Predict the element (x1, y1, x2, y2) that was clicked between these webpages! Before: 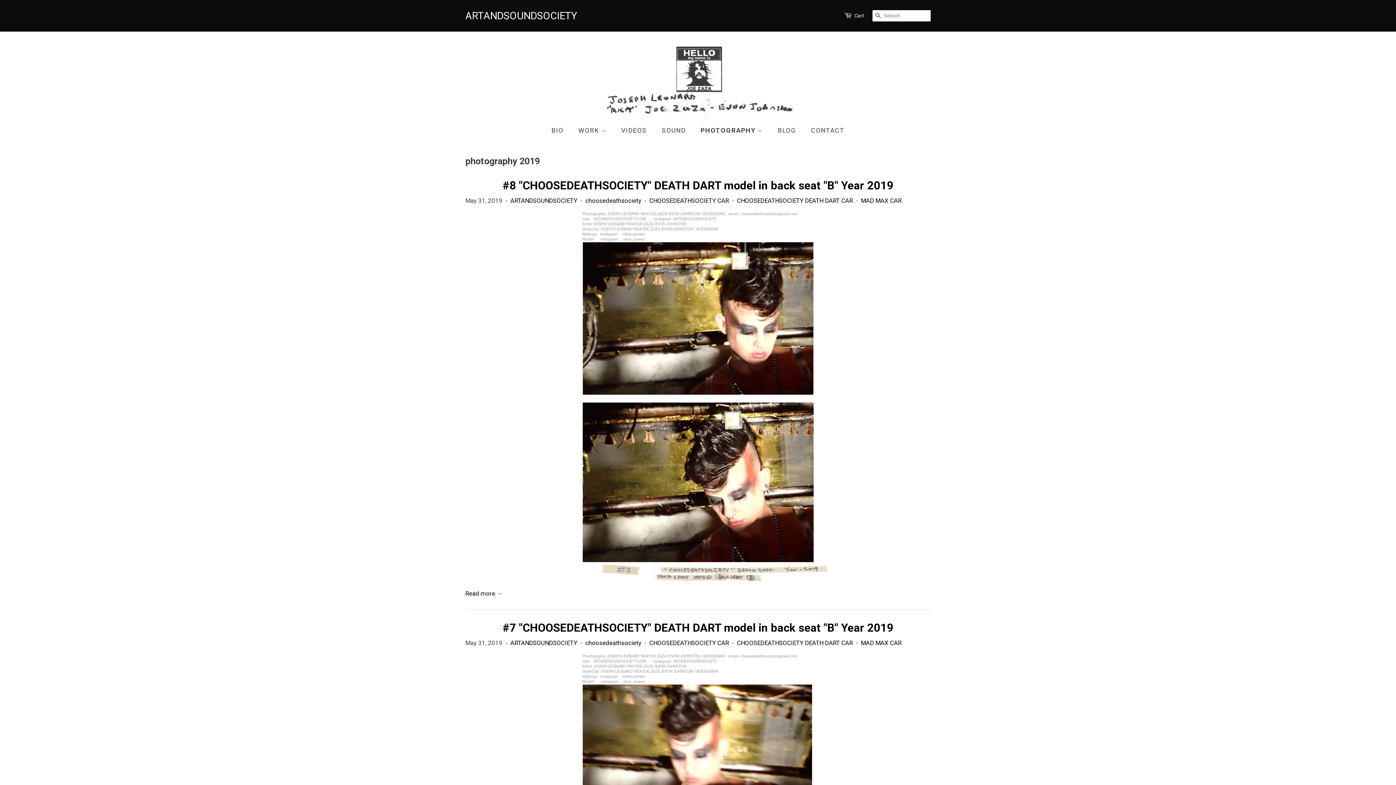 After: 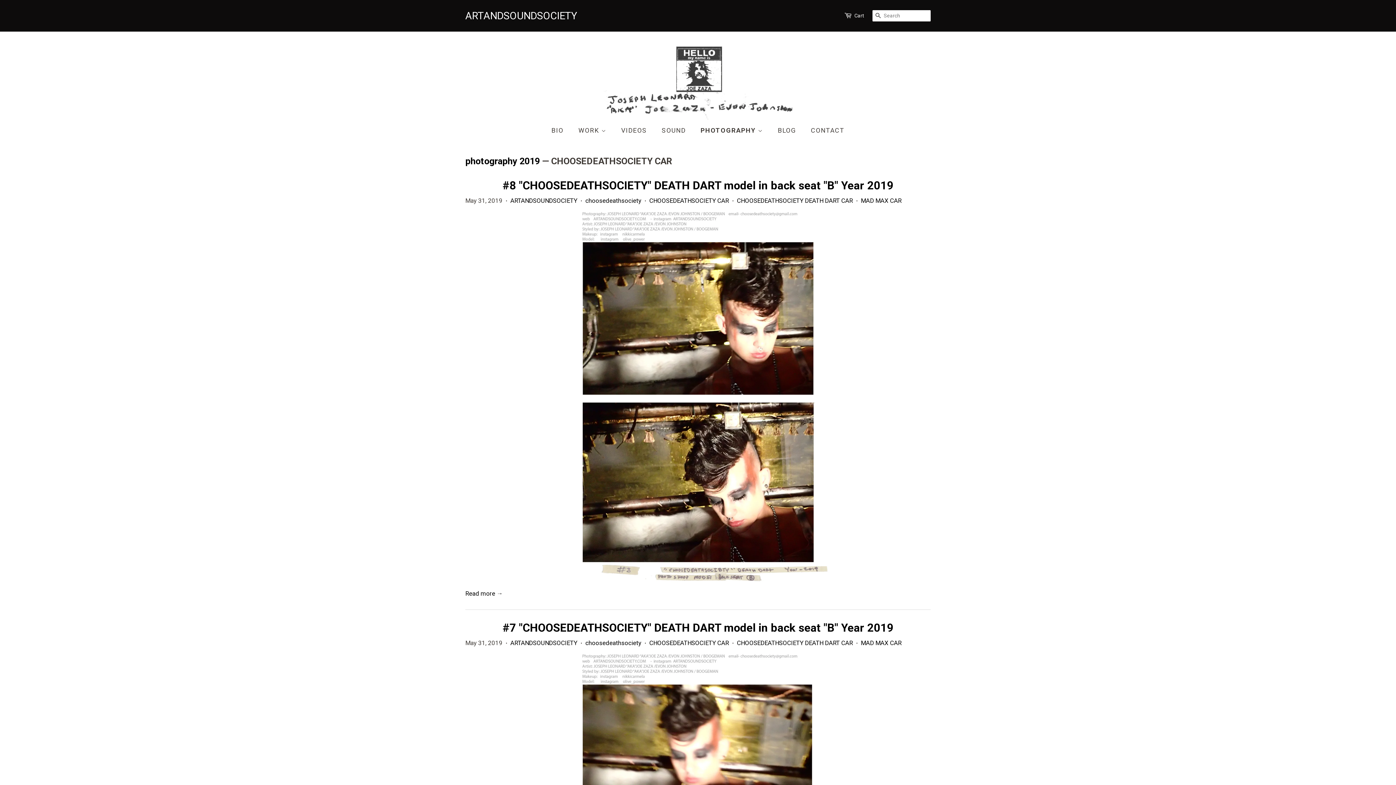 Action: label: CHOOSEDEATHSOCIETY CAR bbox: (649, 639, 729, 646)